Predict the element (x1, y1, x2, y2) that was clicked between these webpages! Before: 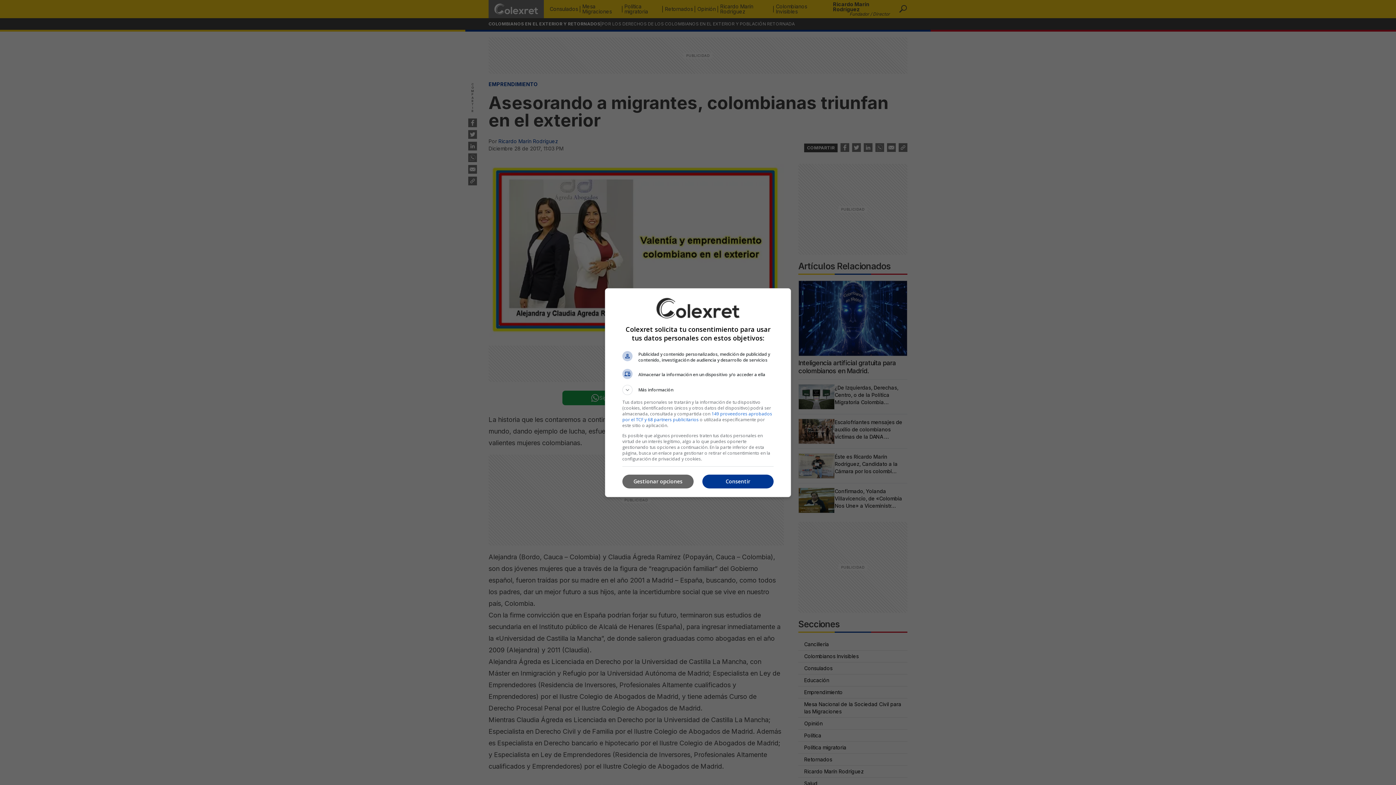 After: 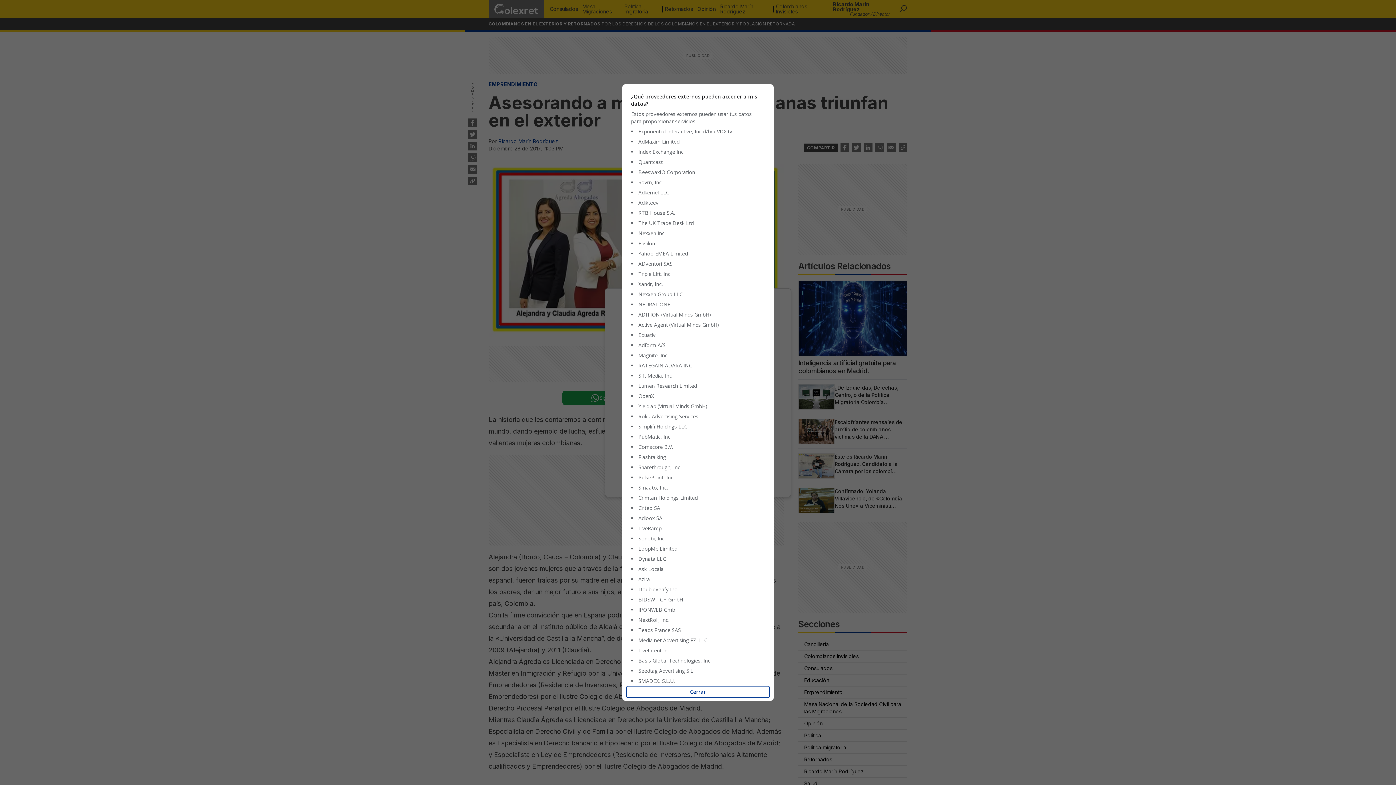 Action: bbox: (622, 410, 772, 422) label: 149 proveedores aprobados por el TCF y 68 partners publicitarios